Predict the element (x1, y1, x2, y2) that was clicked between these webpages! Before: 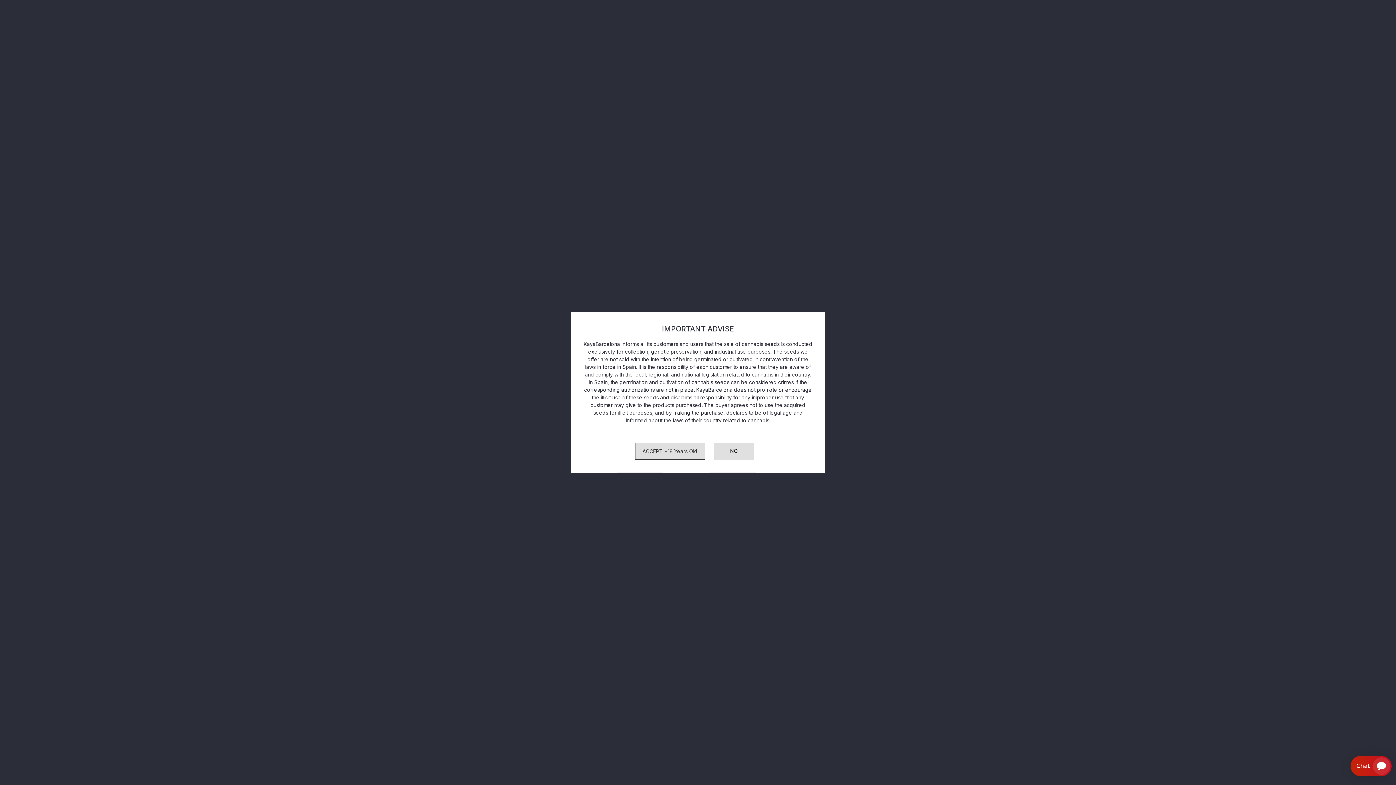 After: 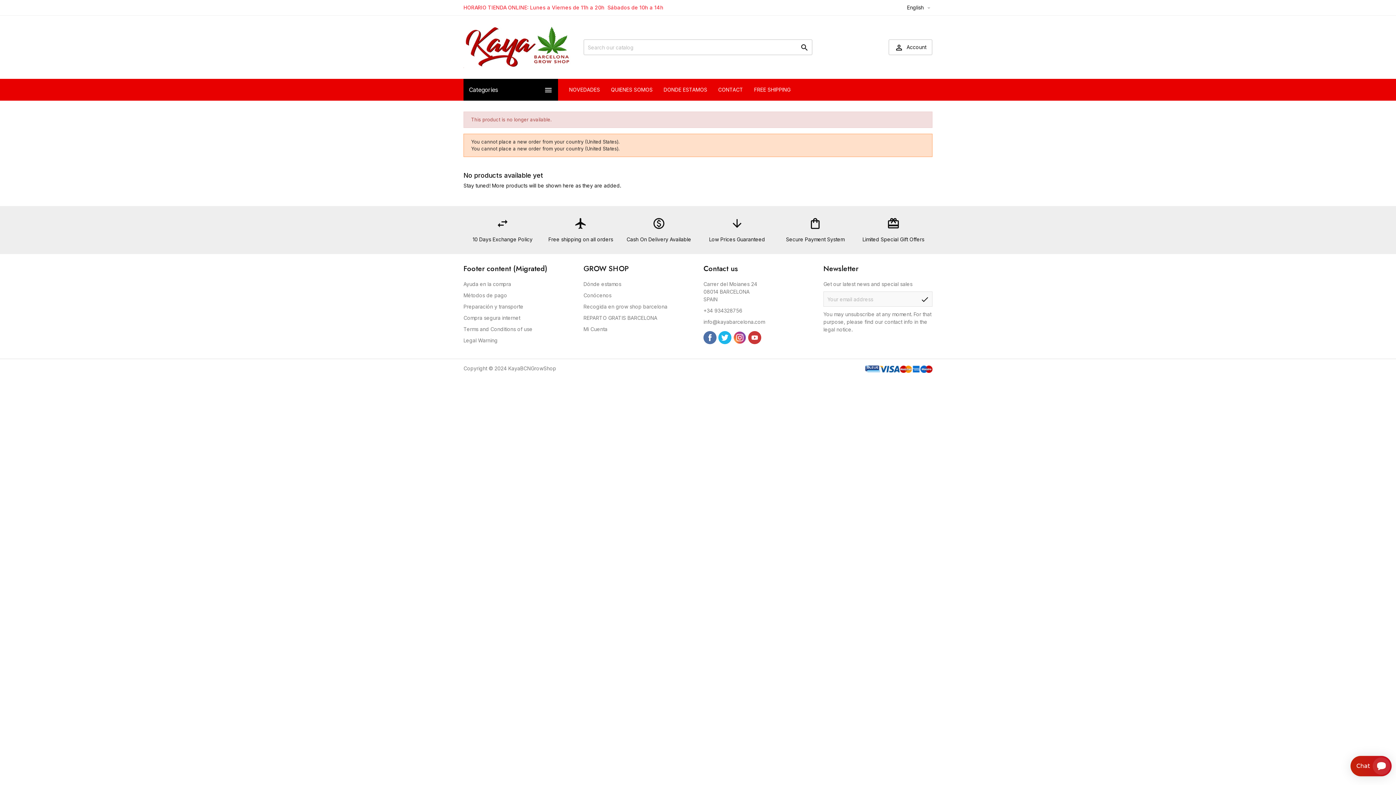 Action: label: ACCEPT +18 Years Old bbox: (635, 443, 705, 460)